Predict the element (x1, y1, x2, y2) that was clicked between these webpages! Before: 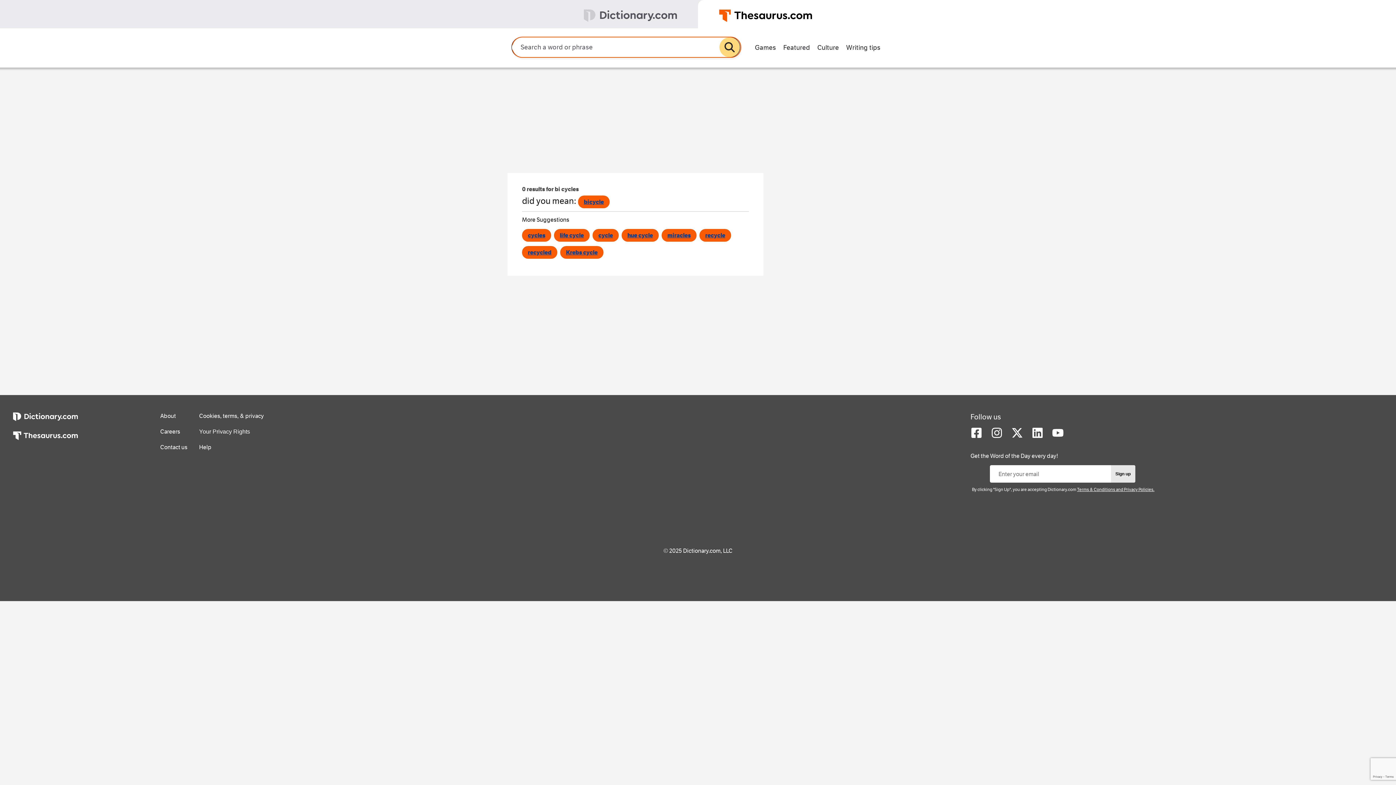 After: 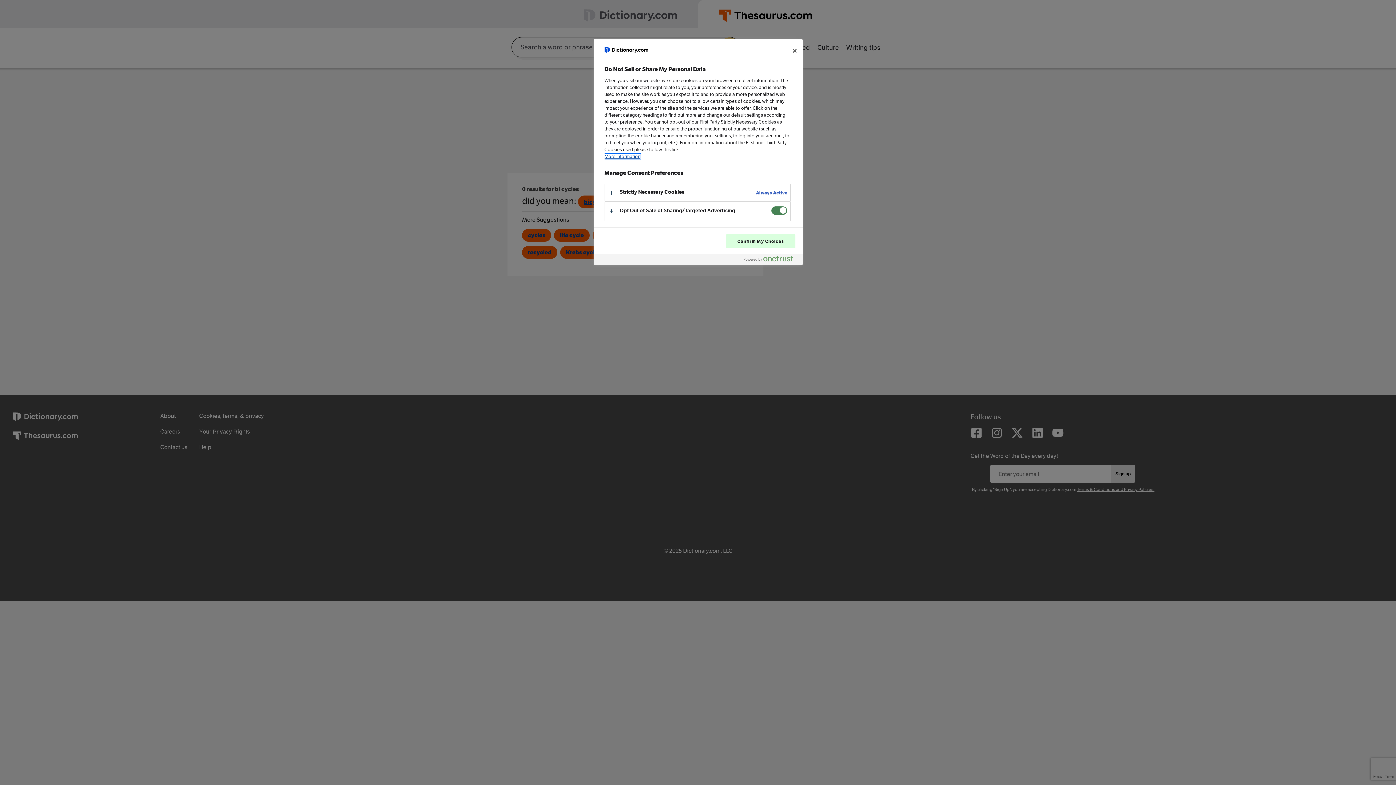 Action: label: Your Privacy Rights bbox: (199, 428, 250, 435)